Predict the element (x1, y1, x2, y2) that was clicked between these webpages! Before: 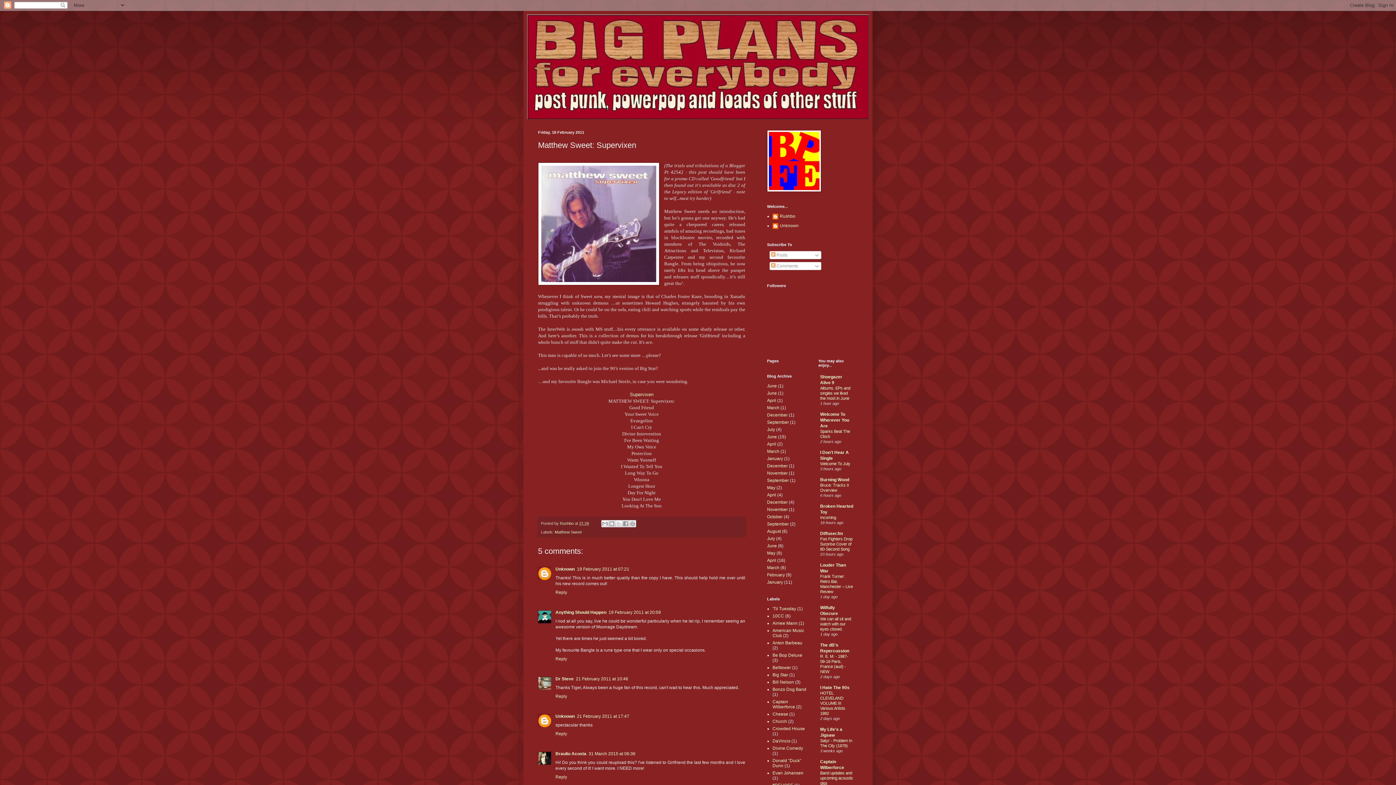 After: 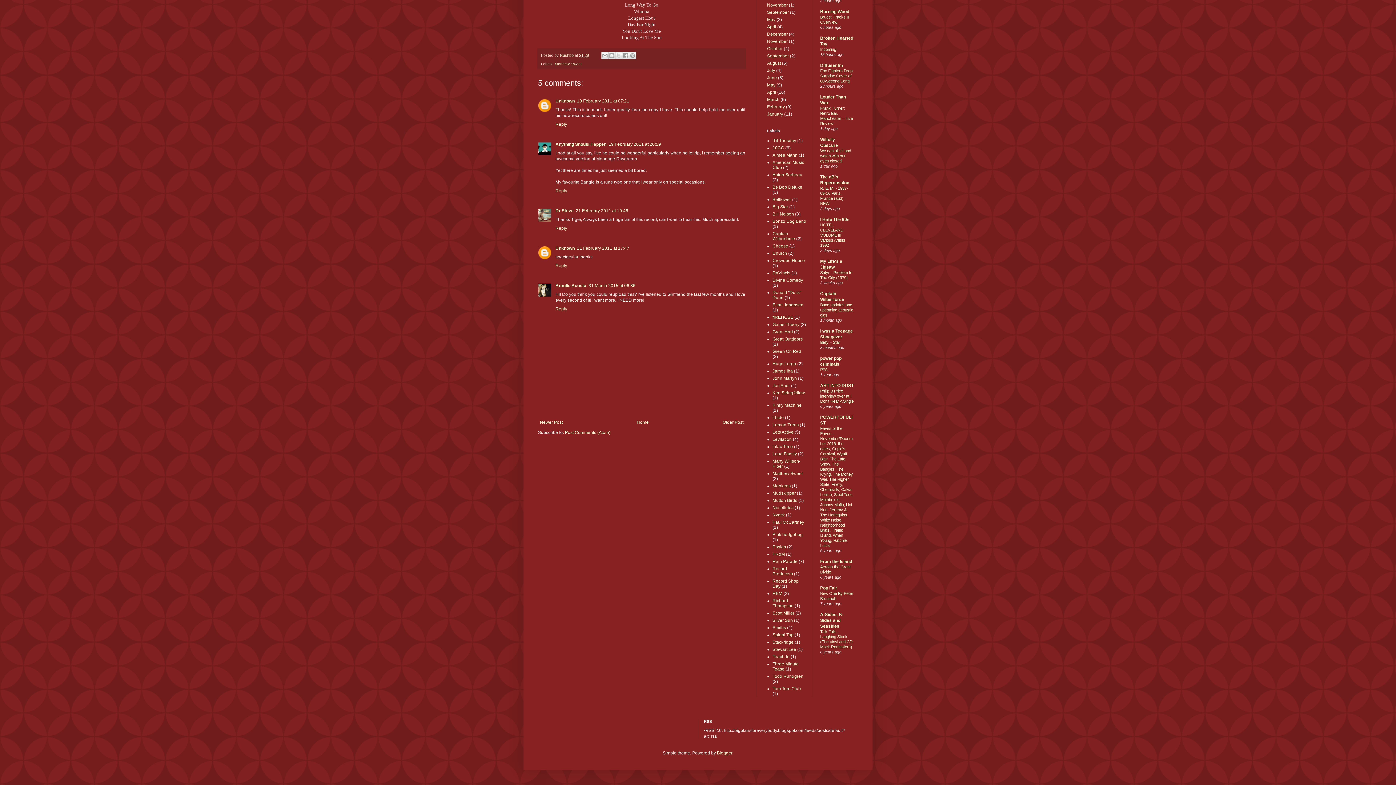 Action: bbox: (576, 676, 628, 681) label: 21 February 2011 at 10:46